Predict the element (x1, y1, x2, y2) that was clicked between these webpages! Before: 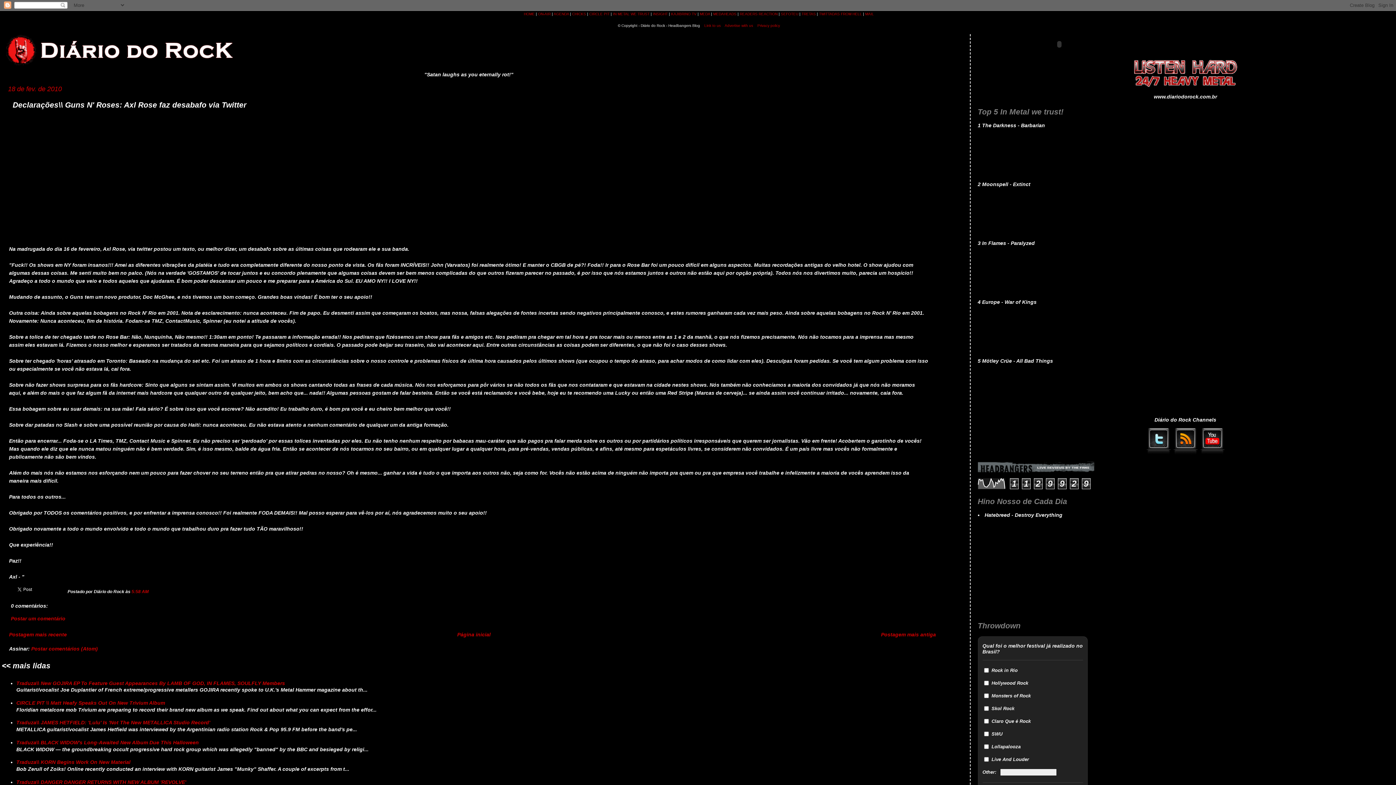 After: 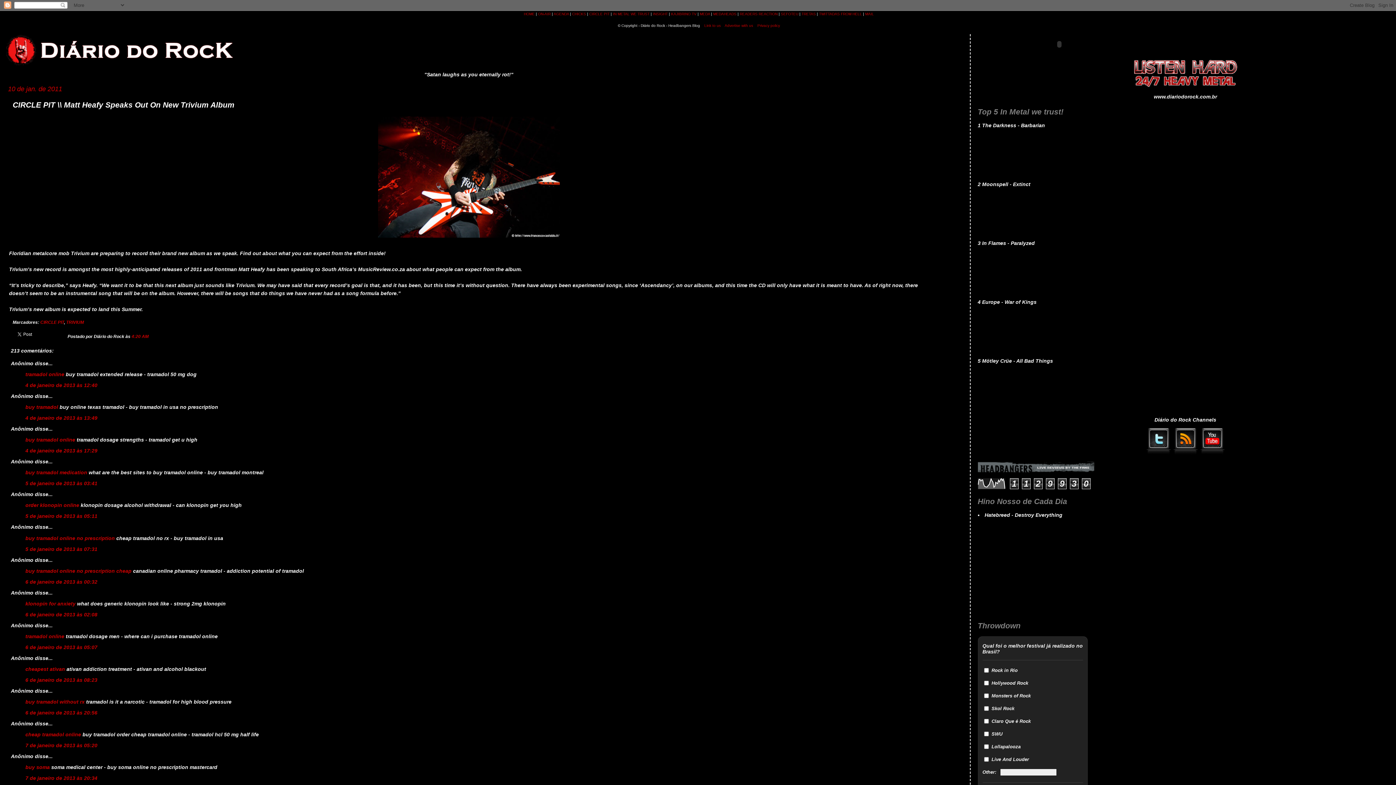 Action: label: CIRCLE PIT \\ Matt Heafy Speaks Out On New Trivium Album bbox: (16, 700, 165, 706)